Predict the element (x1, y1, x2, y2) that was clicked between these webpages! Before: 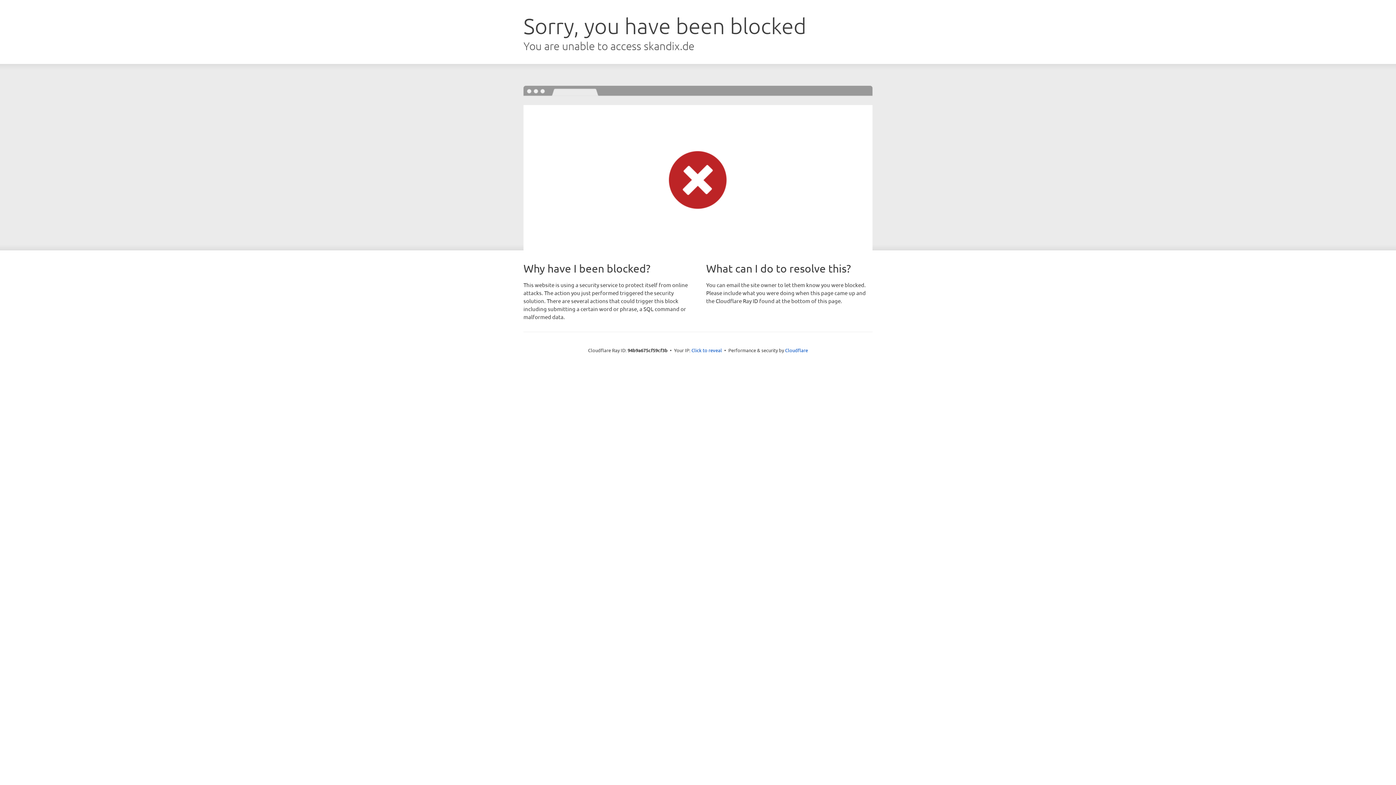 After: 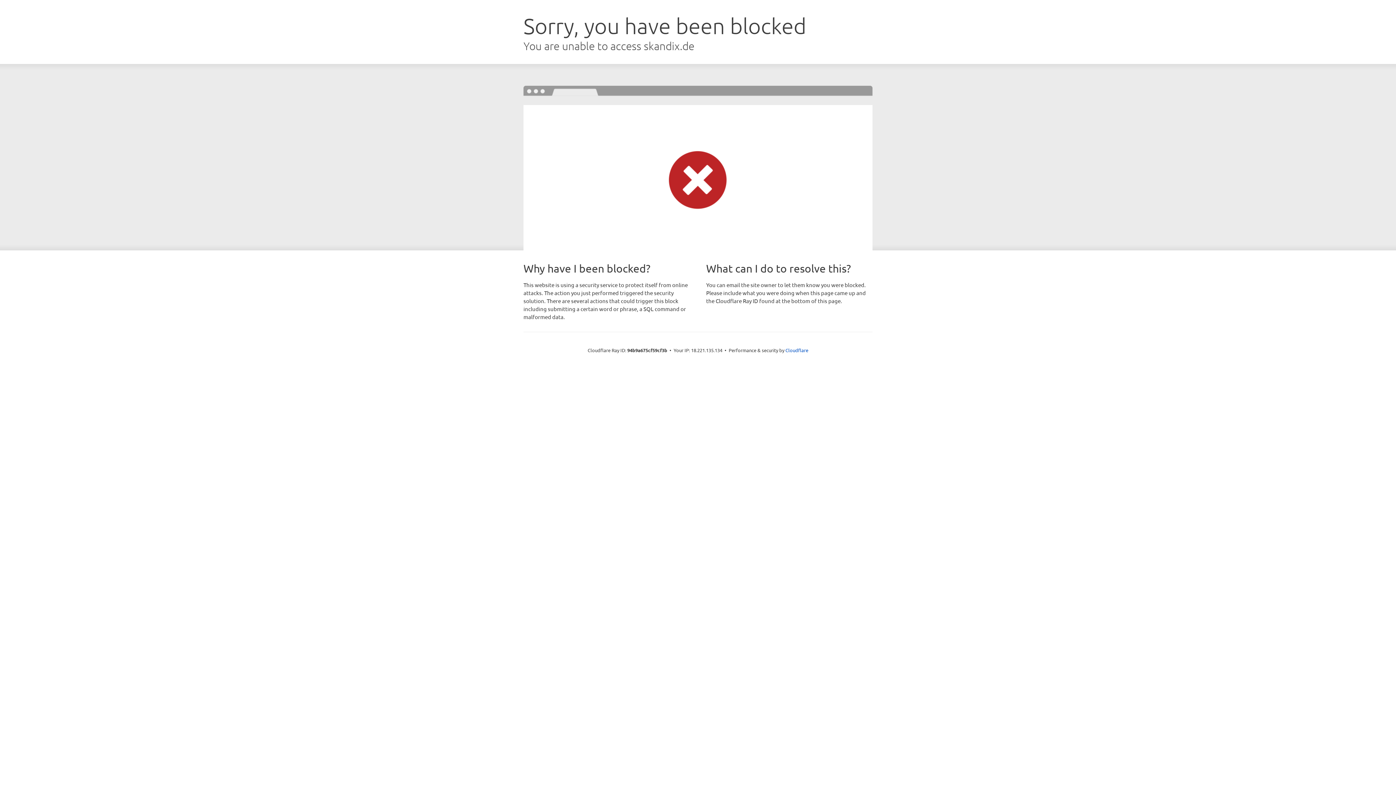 Action: bbox: (691, 346, 722, 353) label: Click to reveal